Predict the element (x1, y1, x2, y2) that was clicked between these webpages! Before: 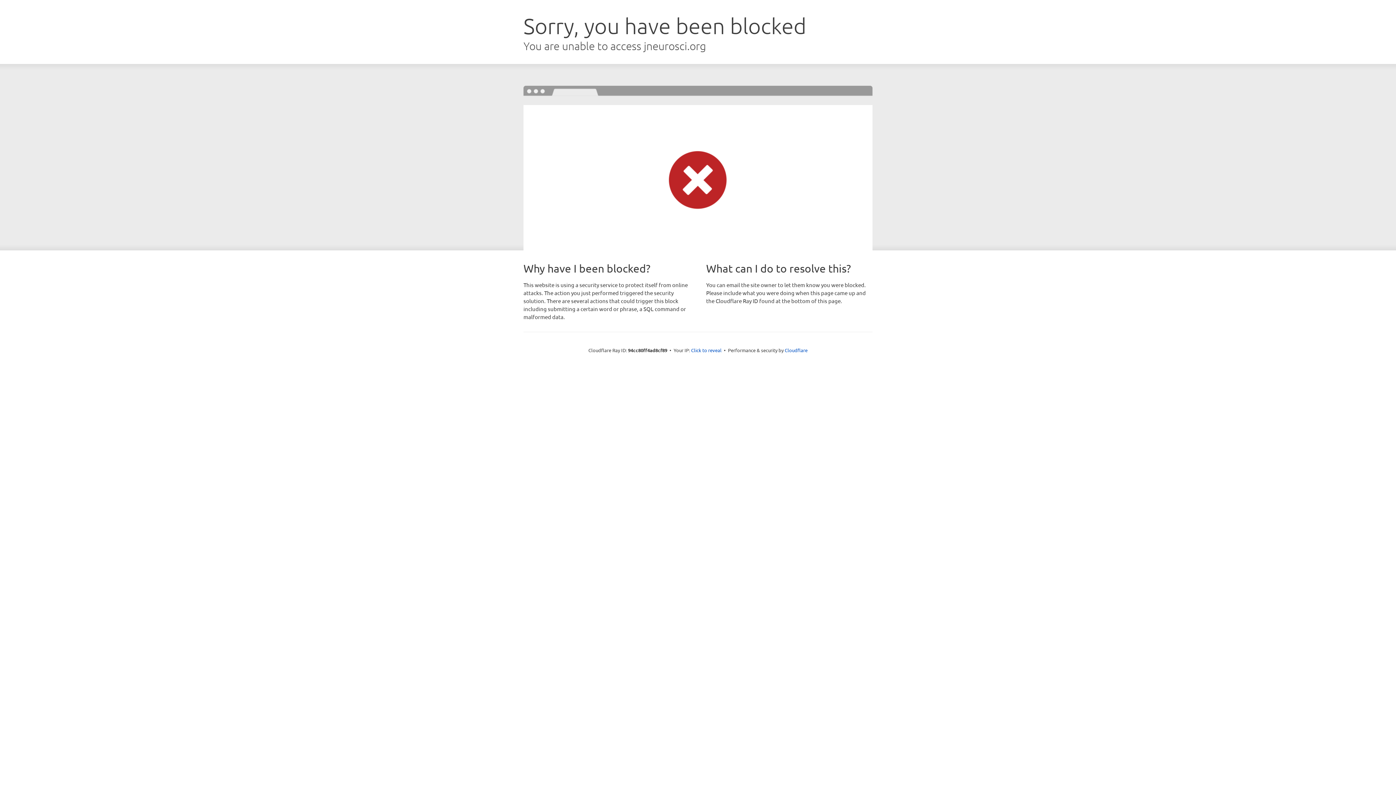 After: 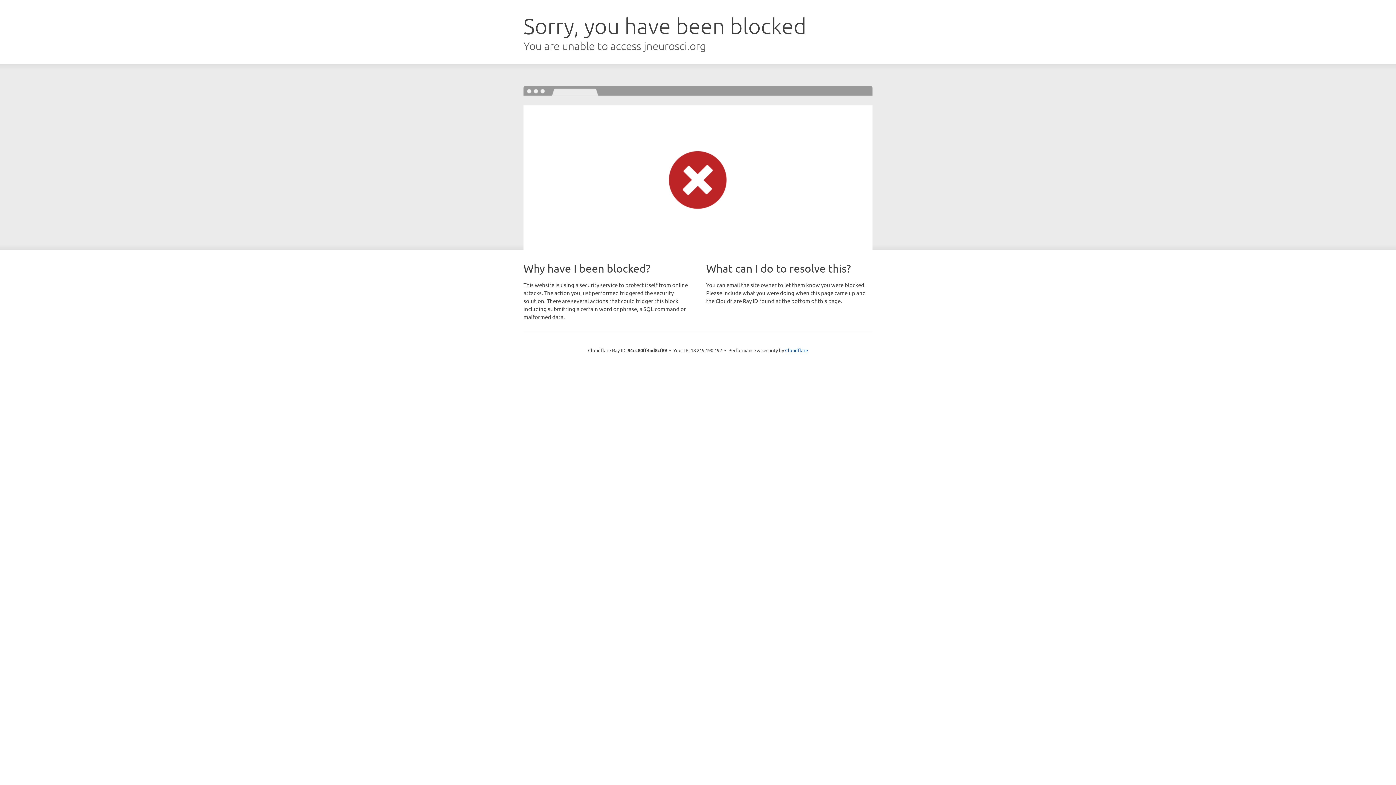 Action: label: Click to reveal bbox: (691, 346, 721, 353)